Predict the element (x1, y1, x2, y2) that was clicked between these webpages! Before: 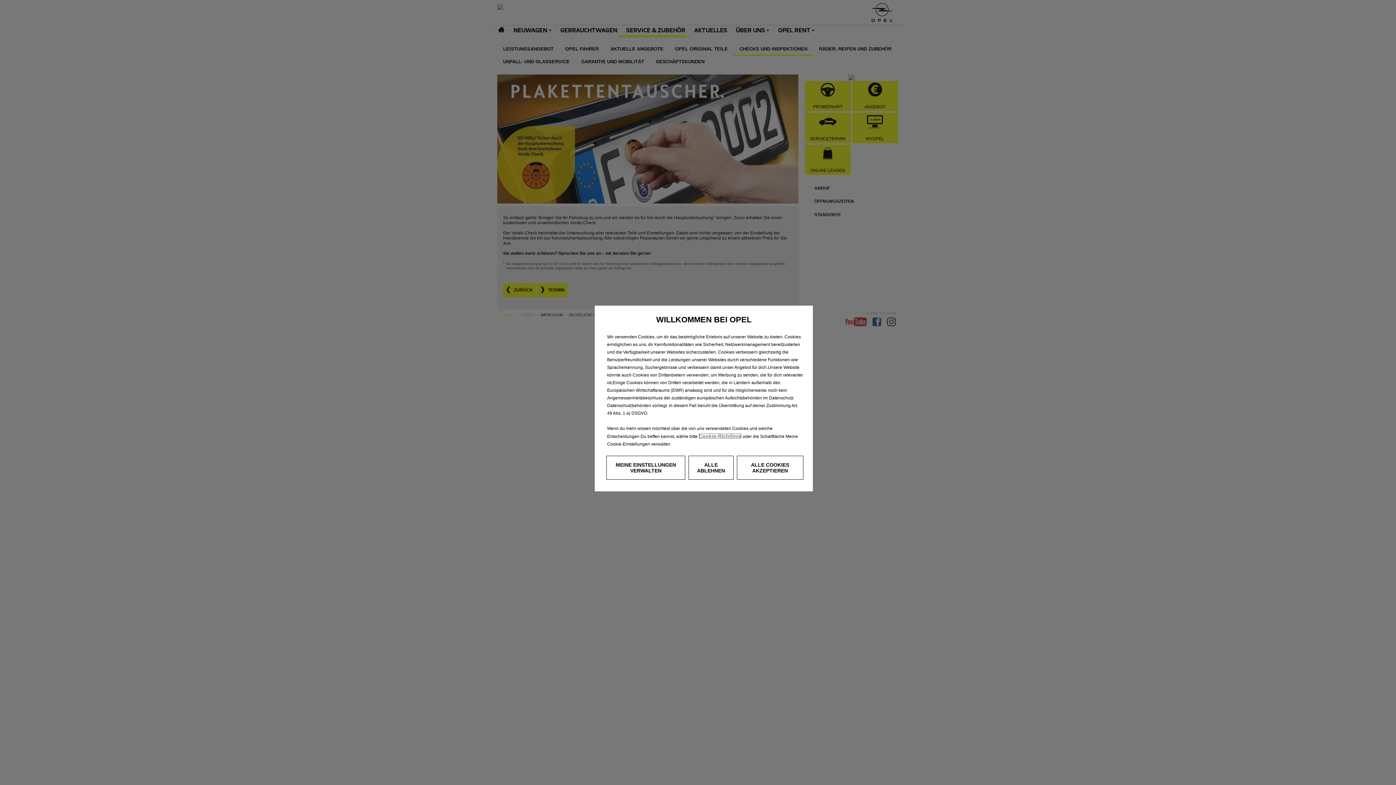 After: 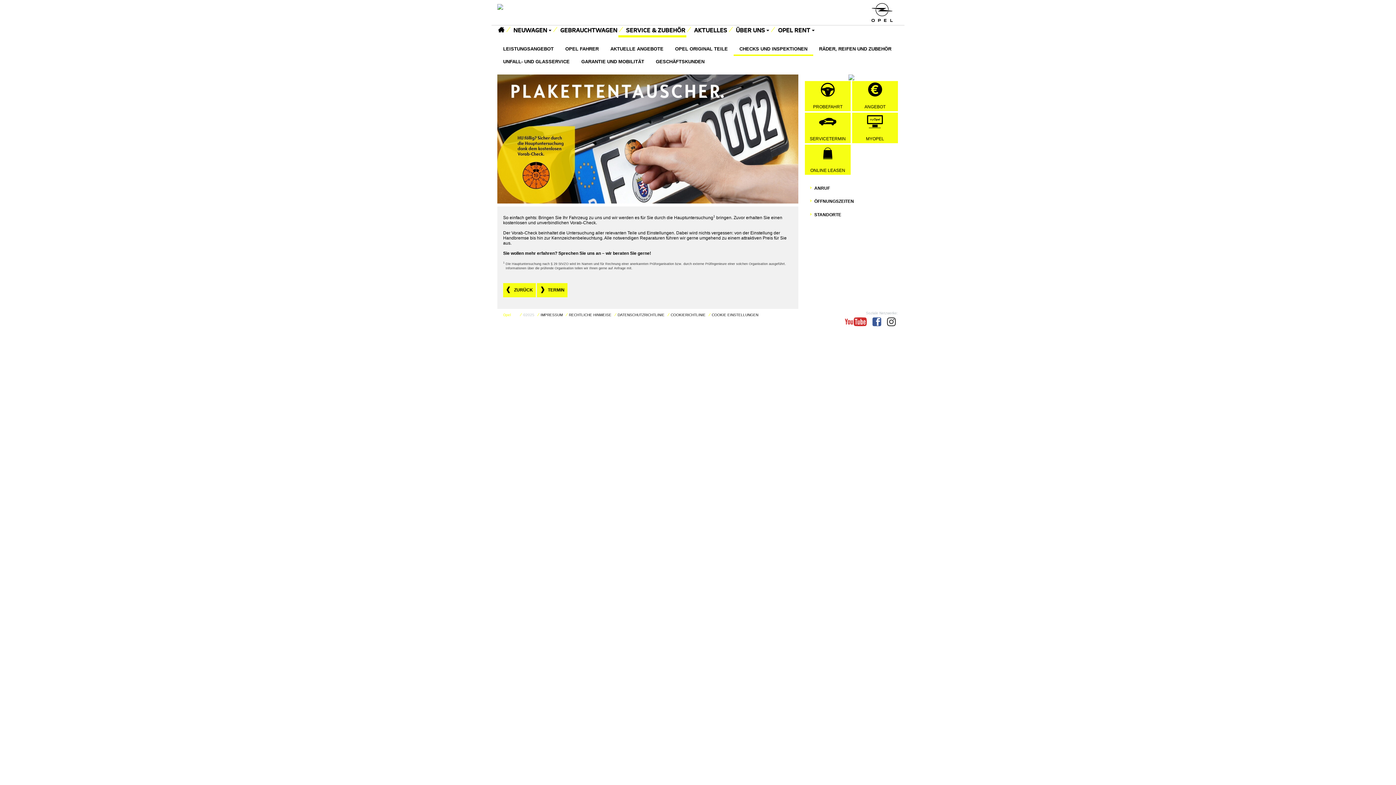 Action: bbox: (736, 456, 803, 480) label: ALLE COOKIES AKZEPTIEREN